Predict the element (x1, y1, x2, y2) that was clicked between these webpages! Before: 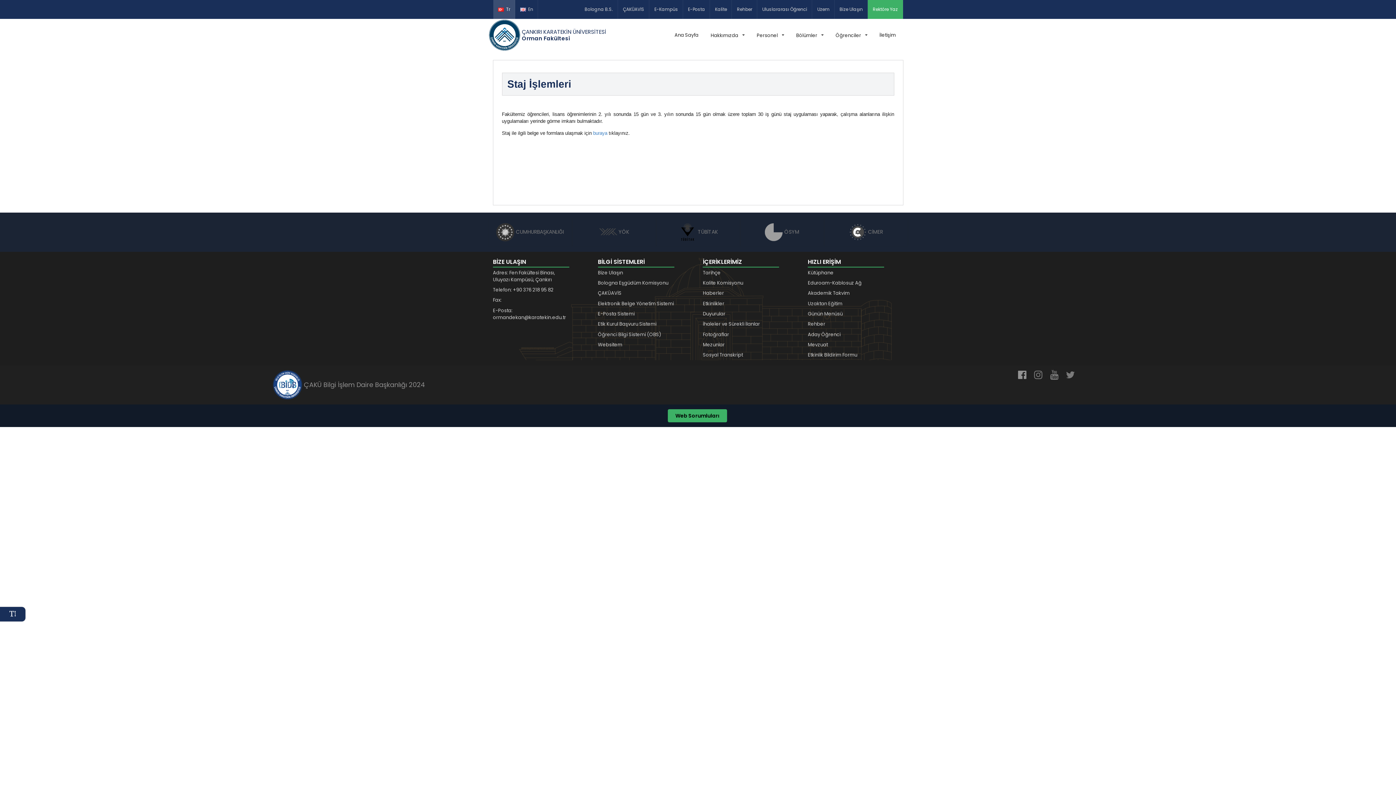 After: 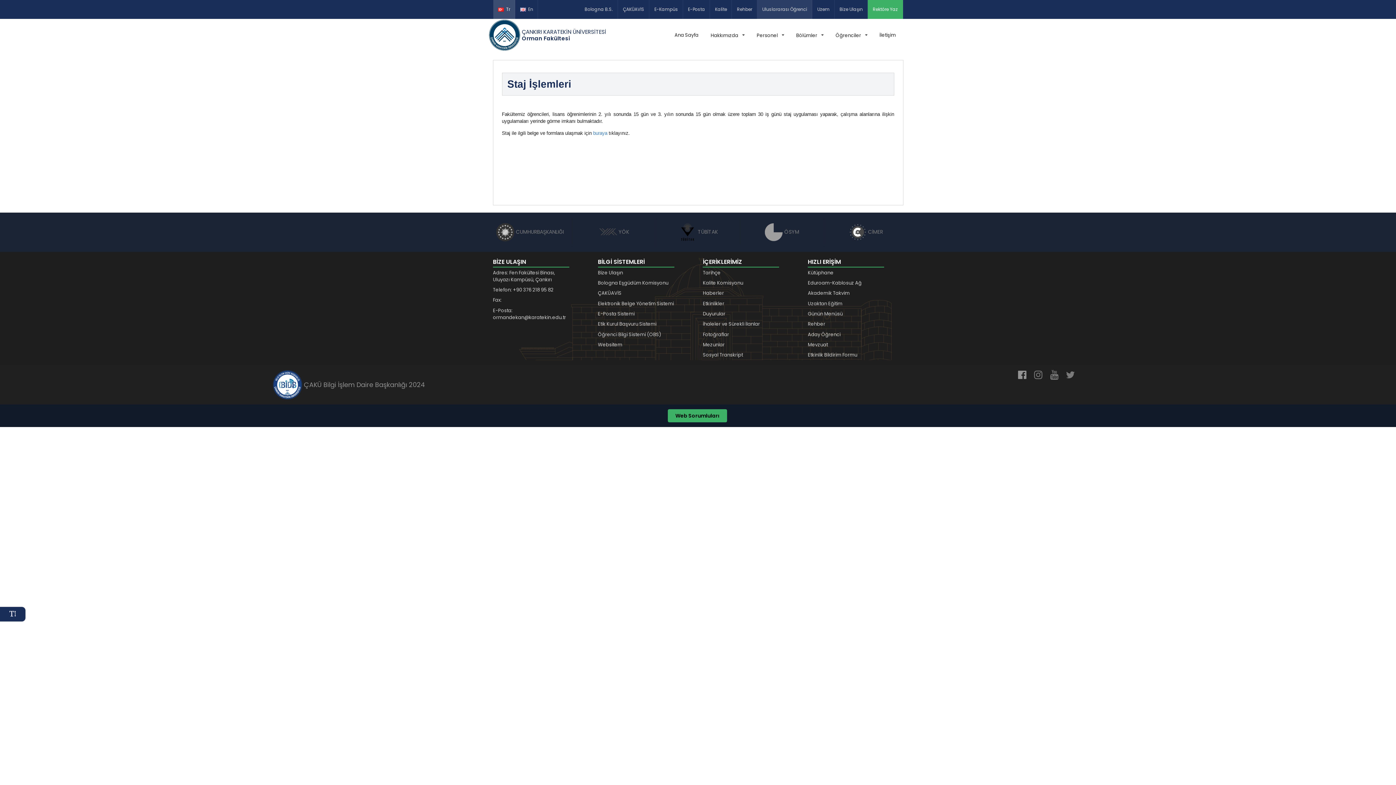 Action: label: Uluslararası Öğrenci bbox: (757, 0, 812, 18)